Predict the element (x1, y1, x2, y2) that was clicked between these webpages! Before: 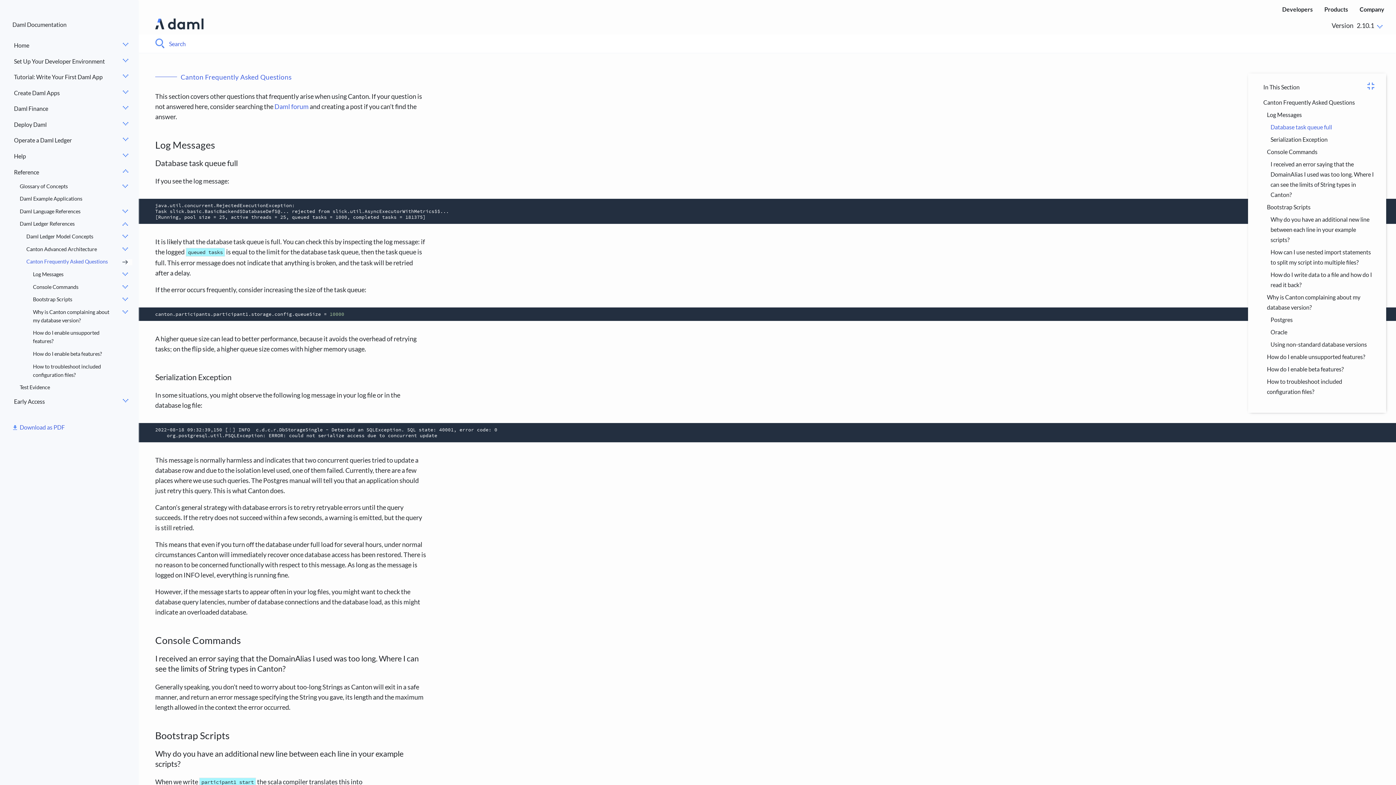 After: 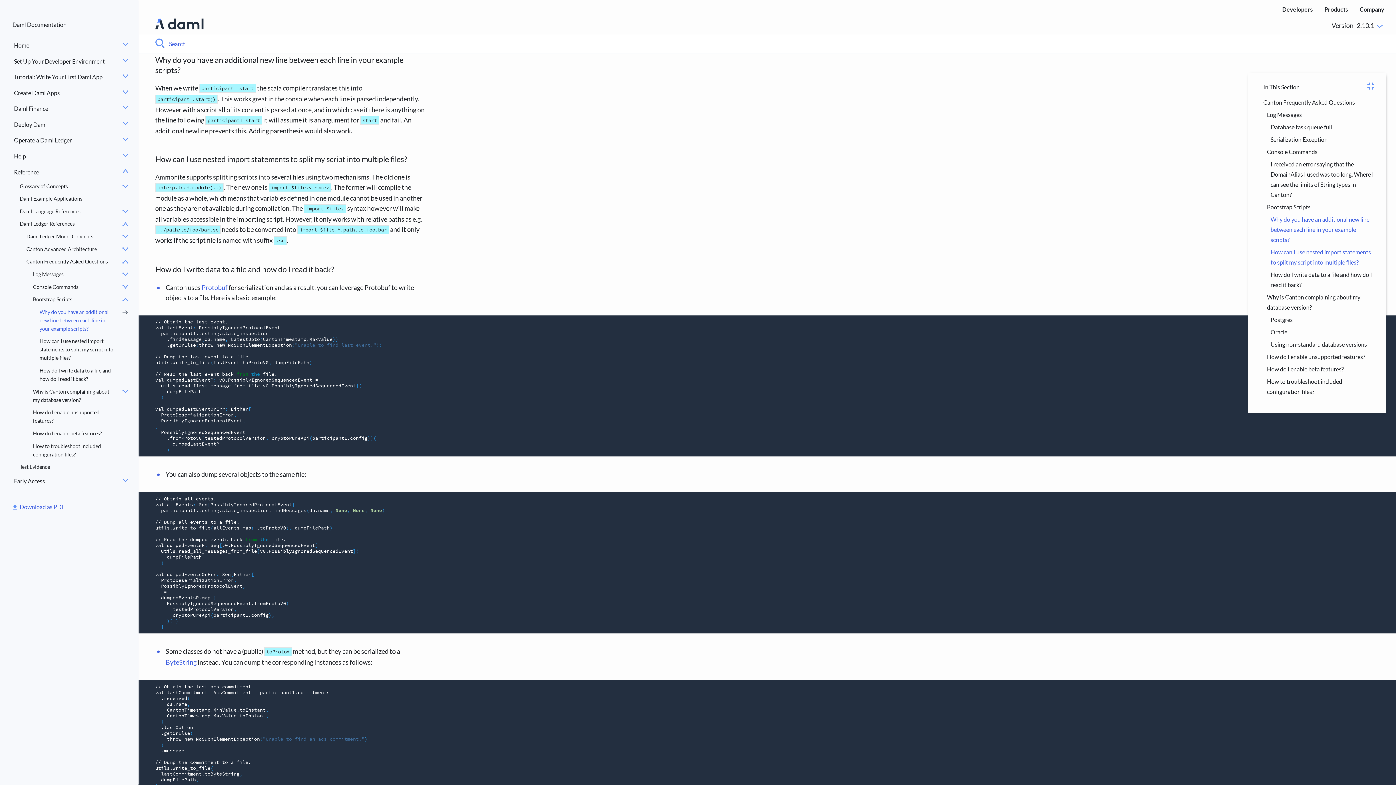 Action: label: Why do you have an additional new line between each line in your example scripts? bbox: (1270, 214, 1375, 245)